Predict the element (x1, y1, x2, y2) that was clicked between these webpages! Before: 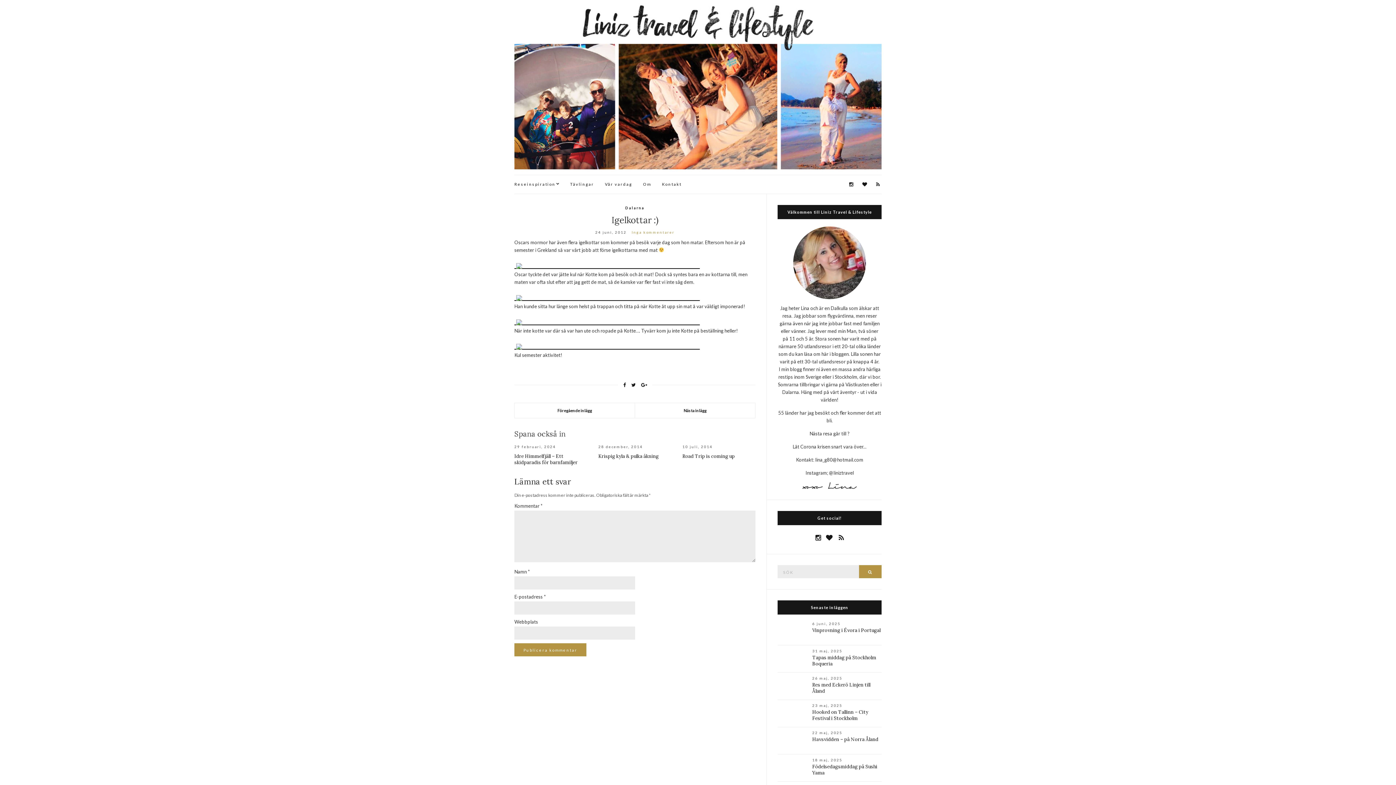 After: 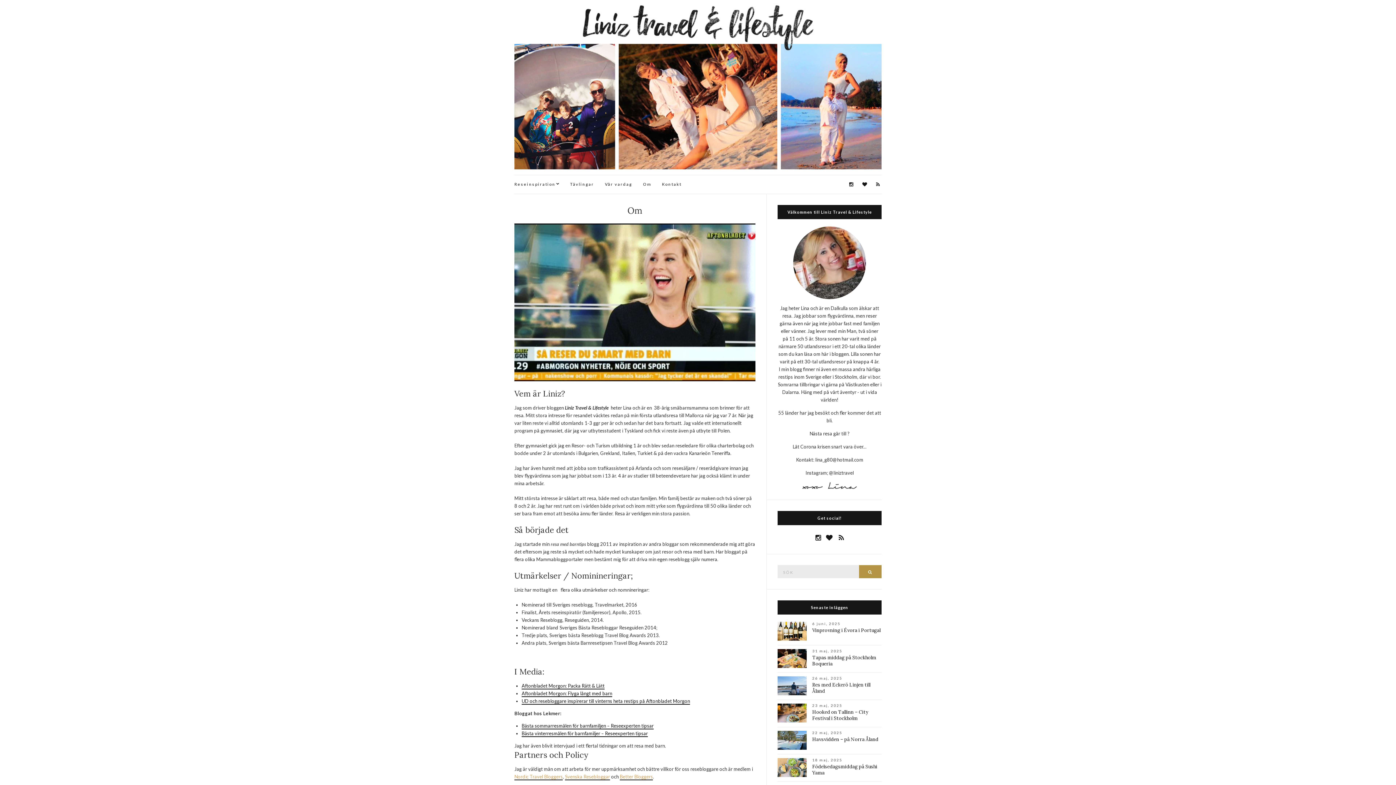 Action: label: Om bbox: (643, 181, 651, 187)